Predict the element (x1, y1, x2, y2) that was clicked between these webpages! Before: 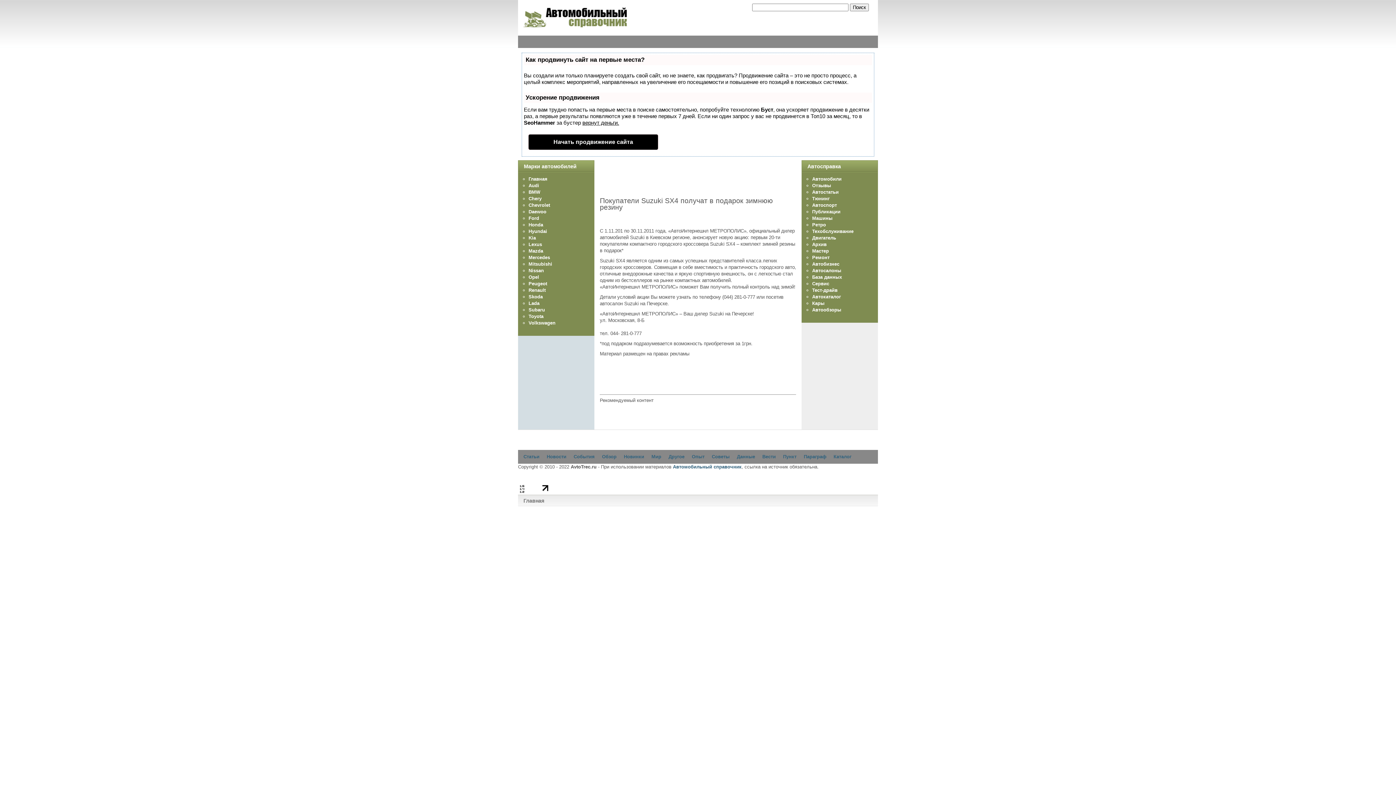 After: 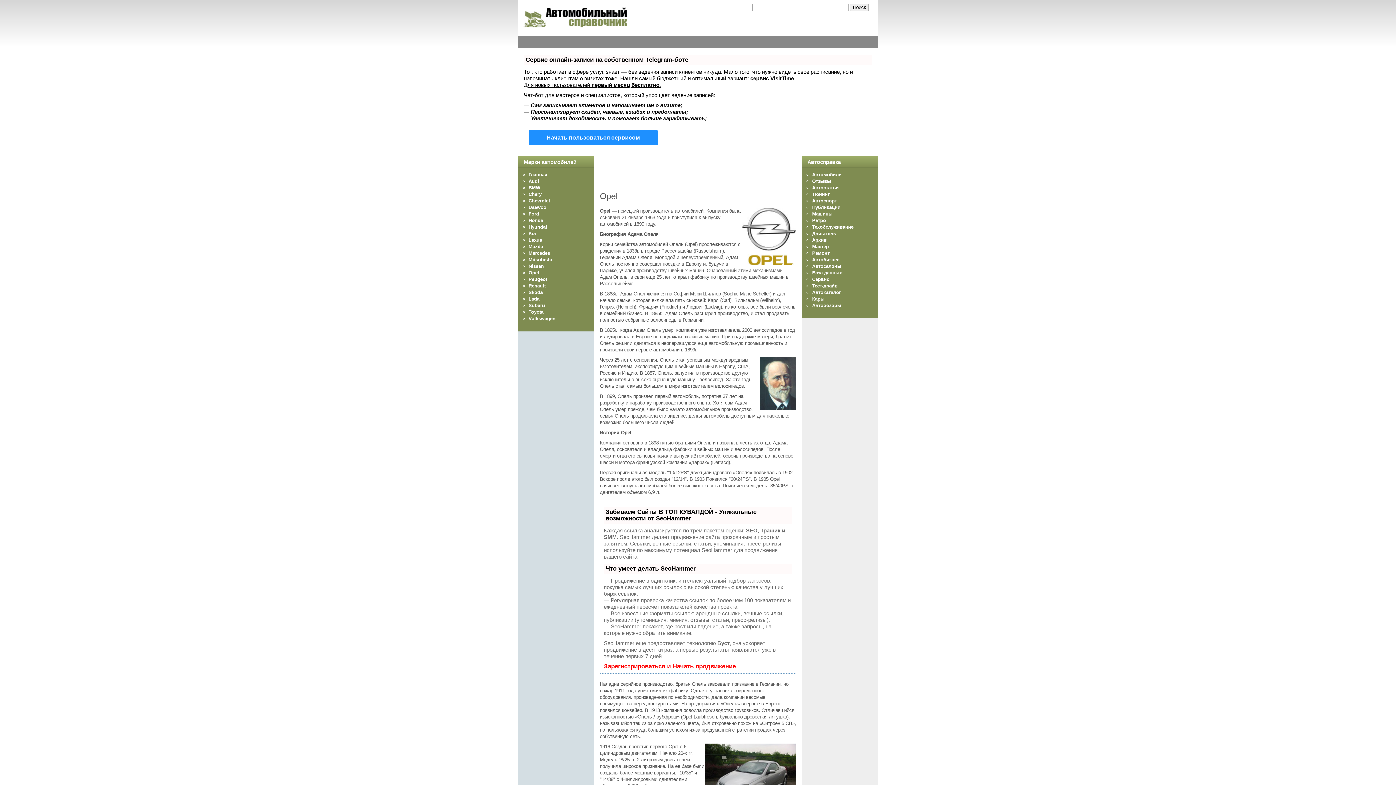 Action: bbox: (528, 274, 539, 280) label: Opel